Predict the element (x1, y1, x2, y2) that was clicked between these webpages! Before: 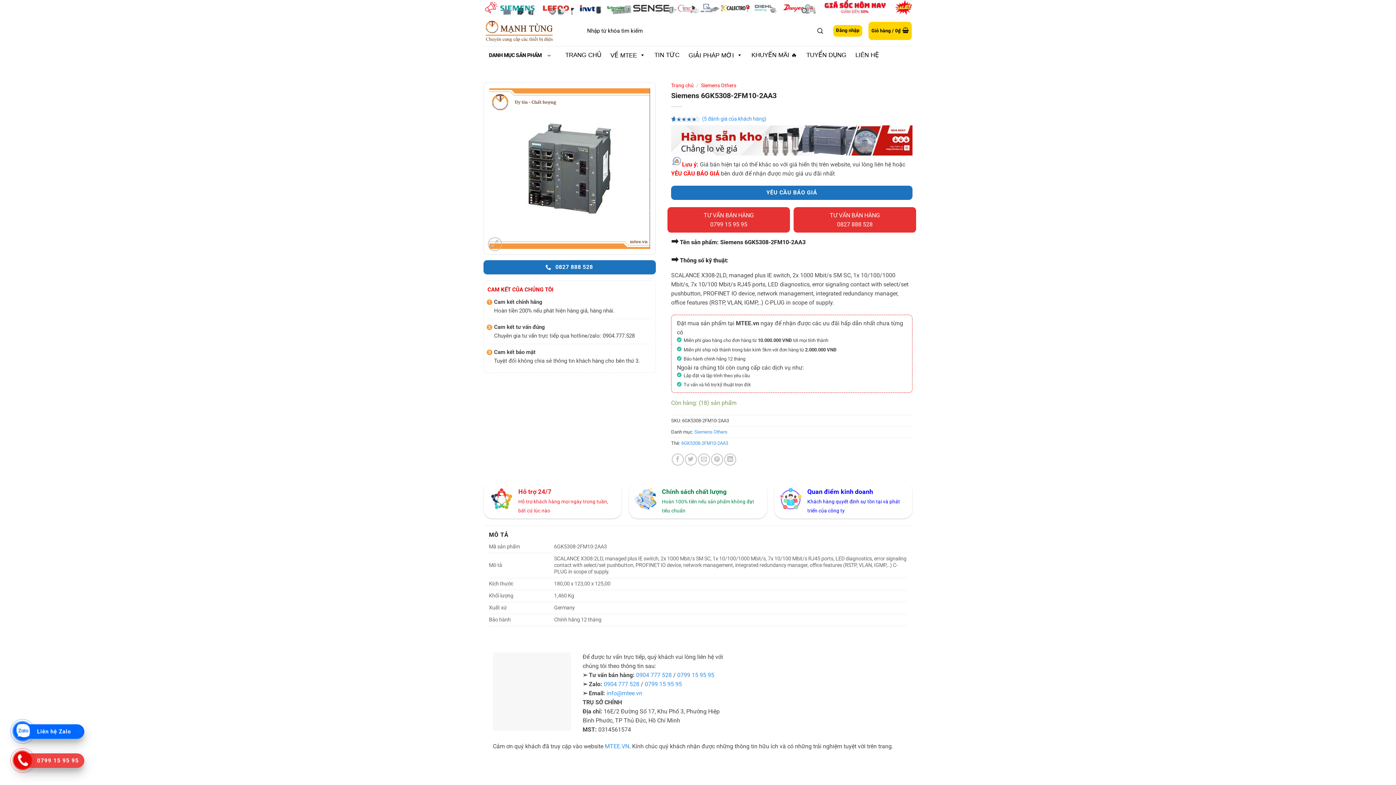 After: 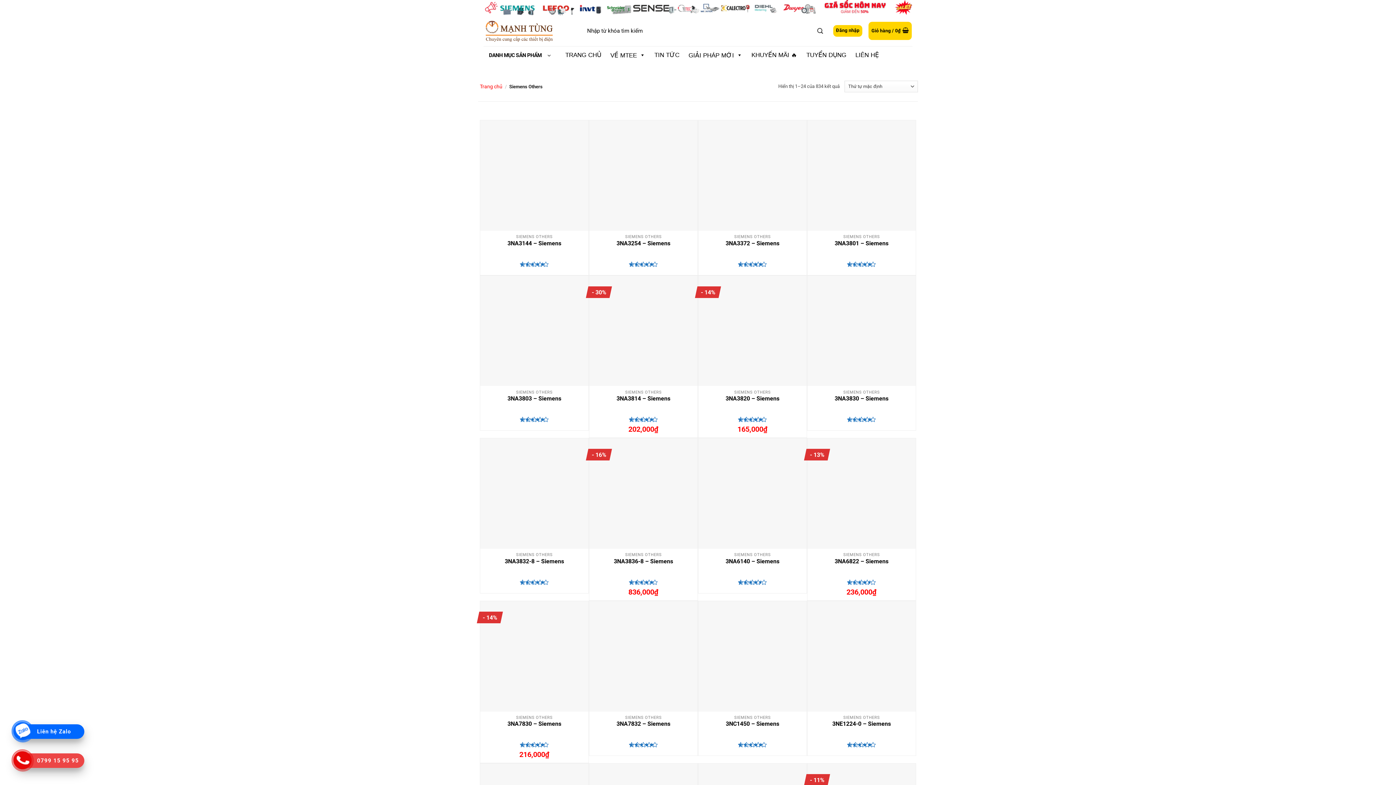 Action: label: Siemens Others bbox: (694, 429, 727, 434)